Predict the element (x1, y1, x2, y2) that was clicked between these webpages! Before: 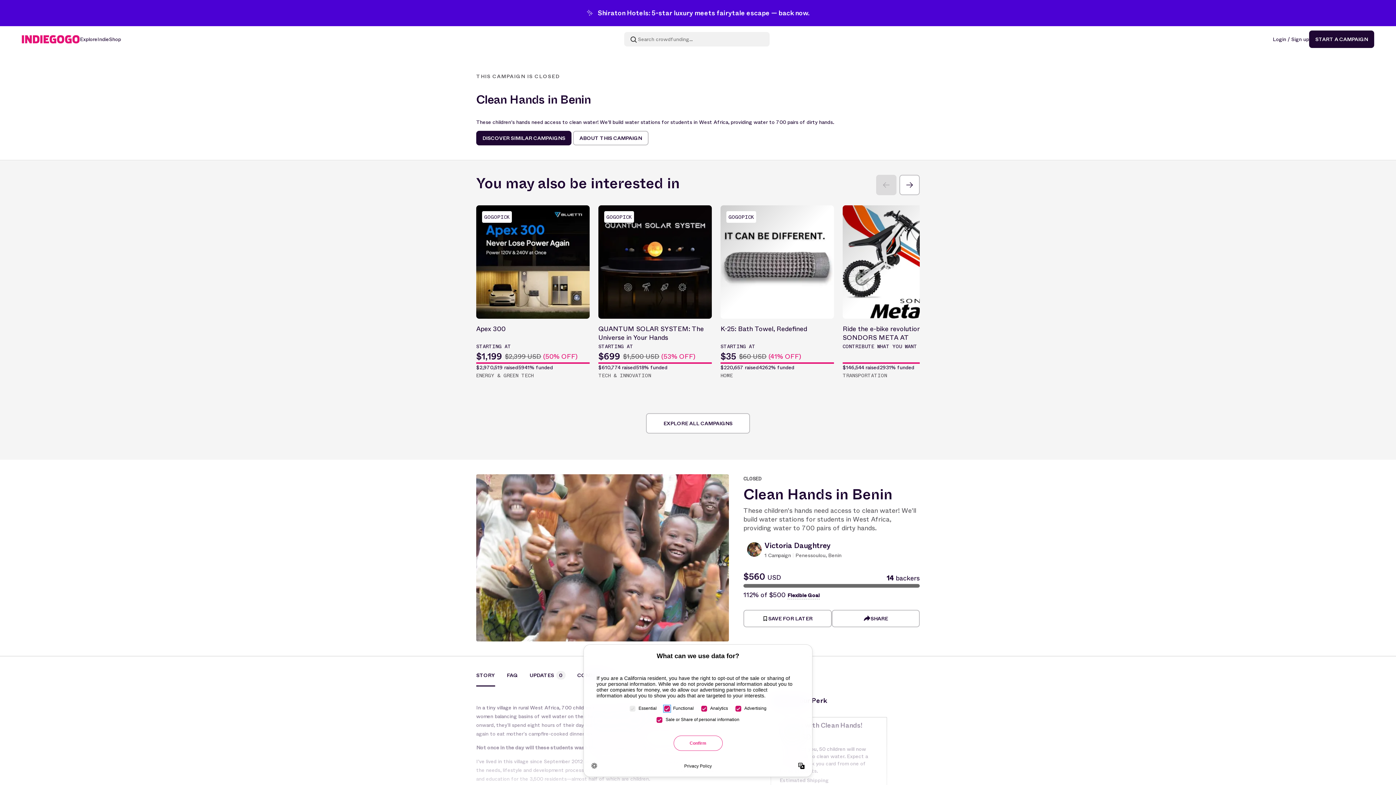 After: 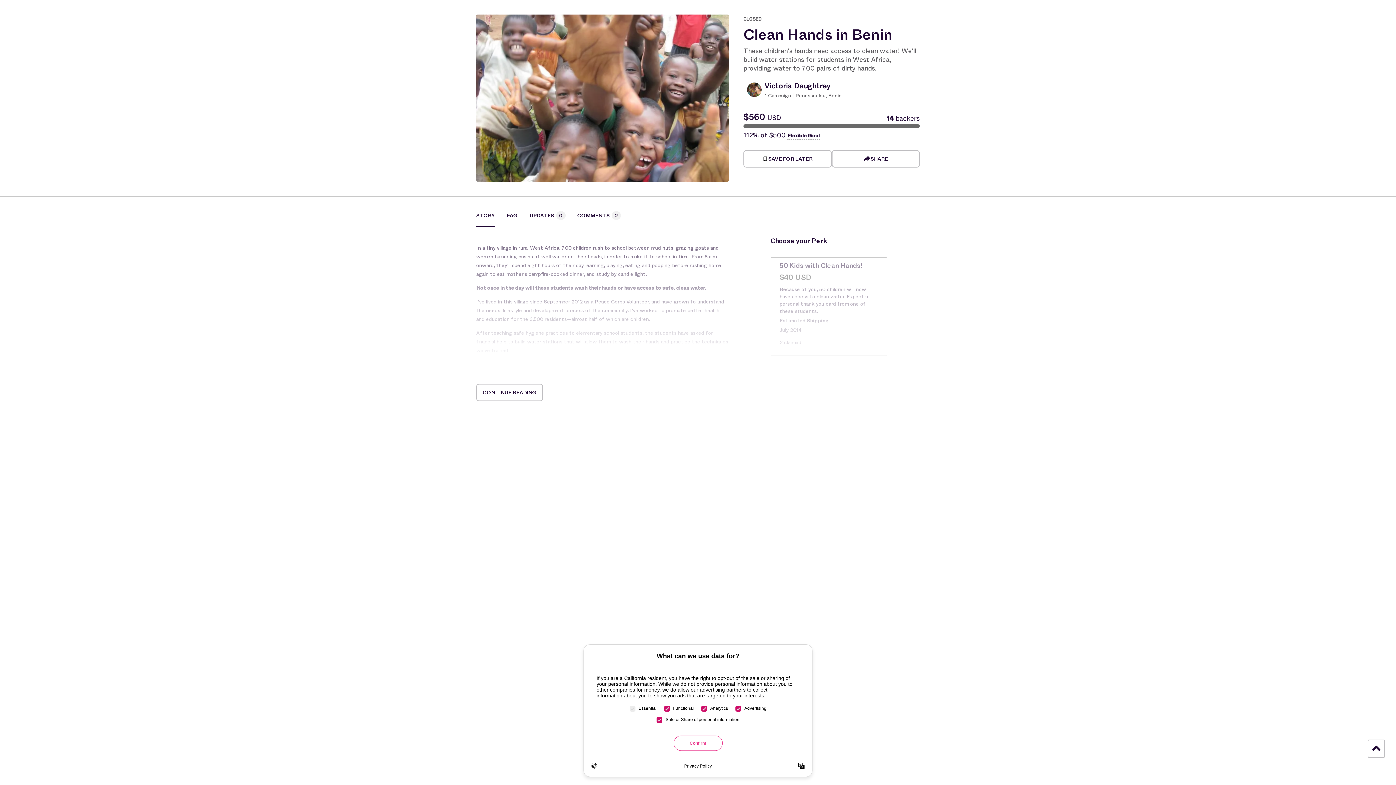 Action: bbox: (573, 130, 648, 145) label: ABOUT THIS CAMPAIGN